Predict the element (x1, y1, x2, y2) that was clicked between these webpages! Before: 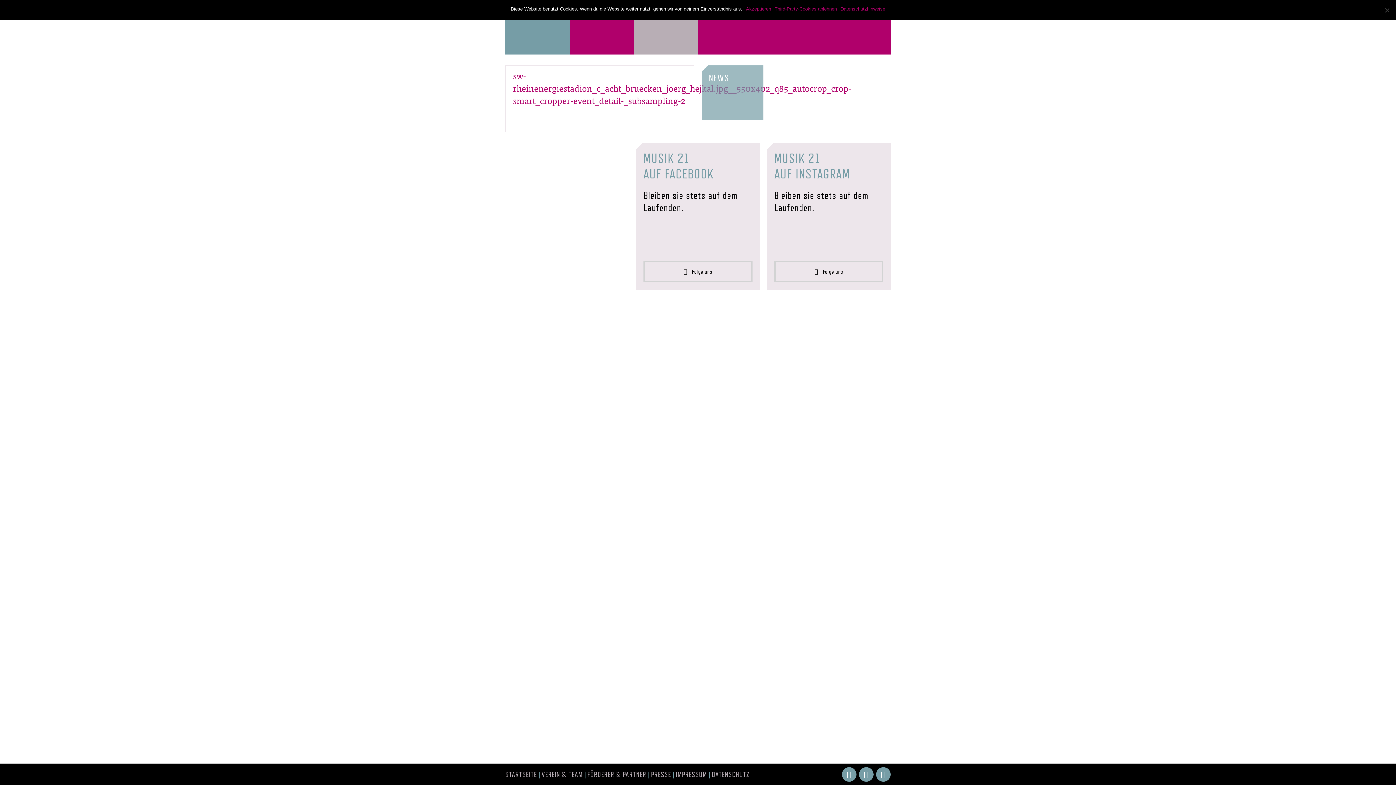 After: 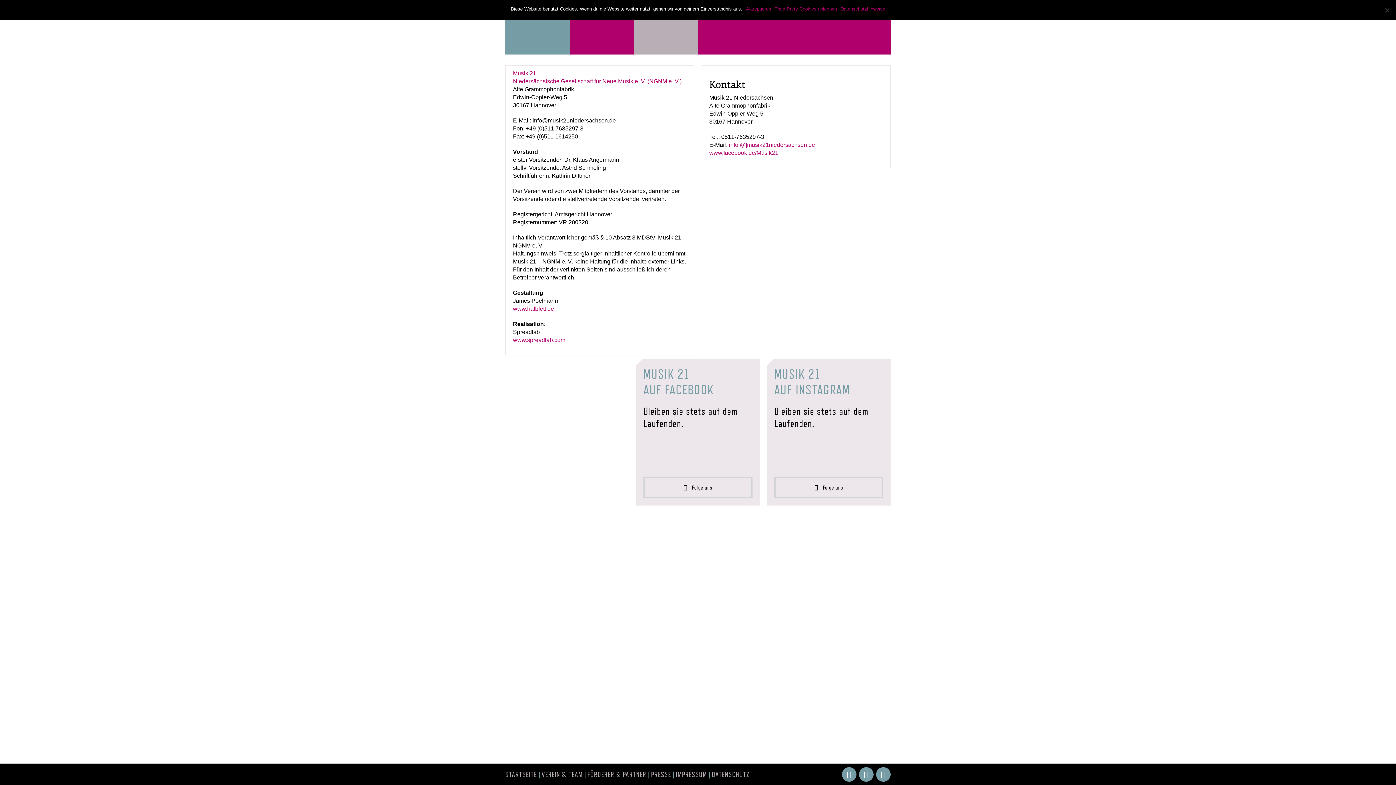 Action: label: IMPRESSUM bbox: (676, 771, 707, 778)